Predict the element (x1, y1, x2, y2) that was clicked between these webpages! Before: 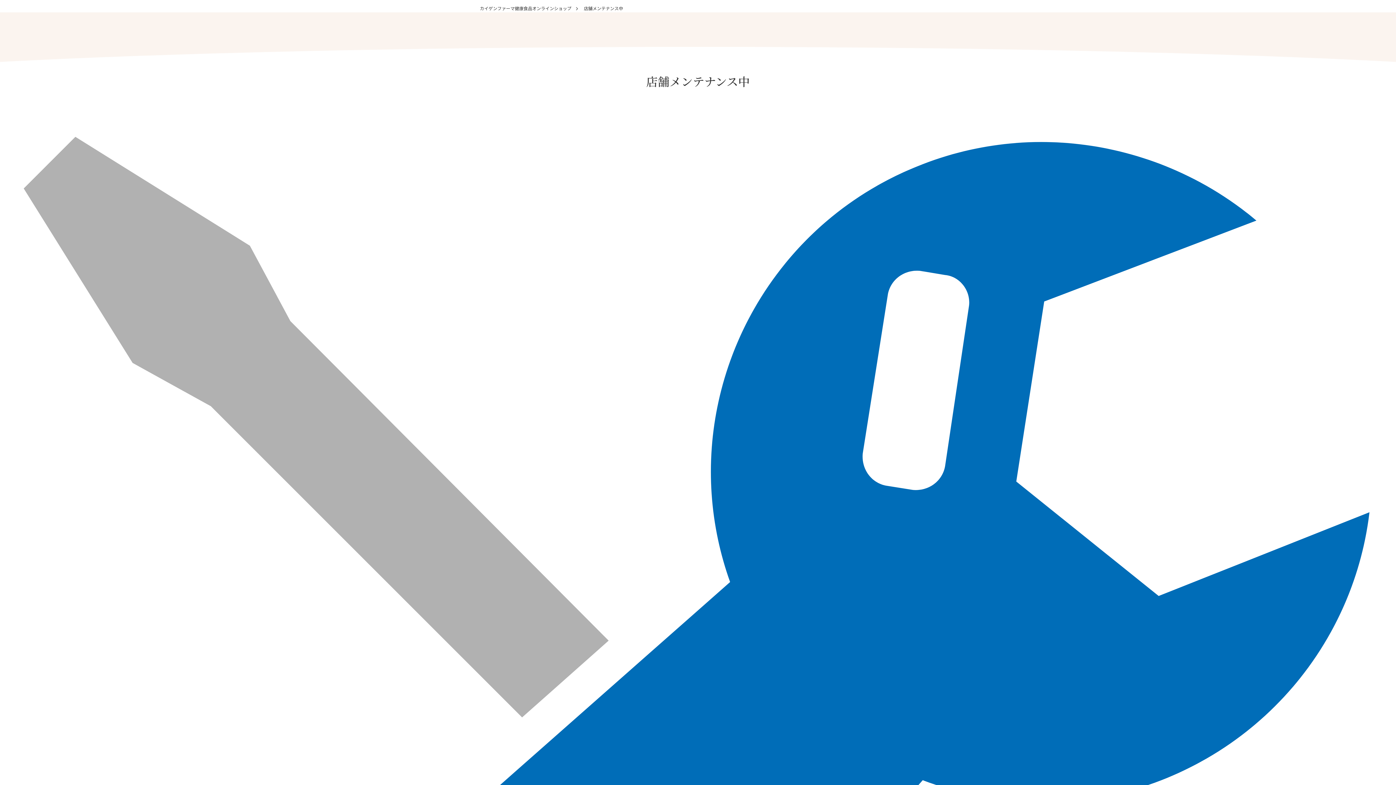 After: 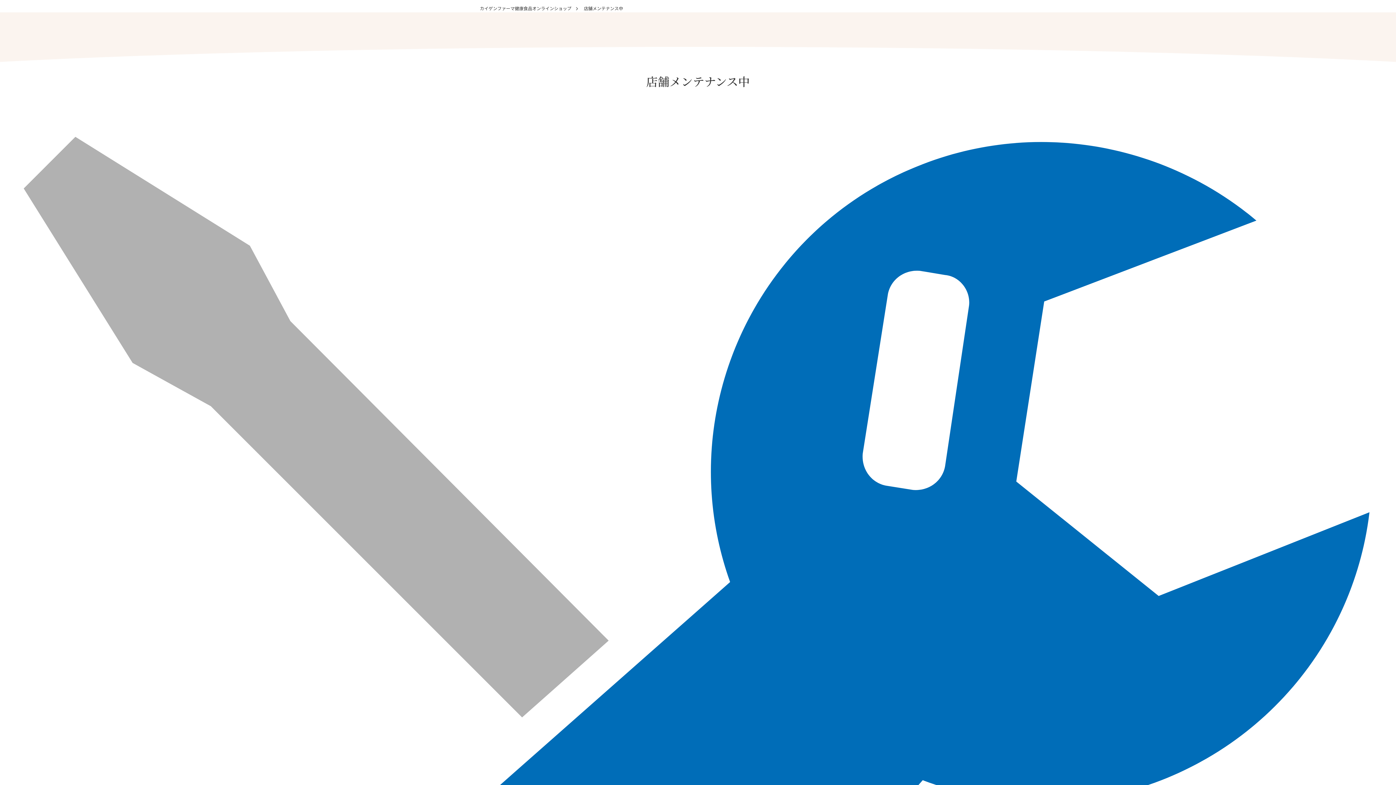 Action: bbox: (480, 5, 571, 11) label: カイゲンファーマ健康食品オンラインショップ